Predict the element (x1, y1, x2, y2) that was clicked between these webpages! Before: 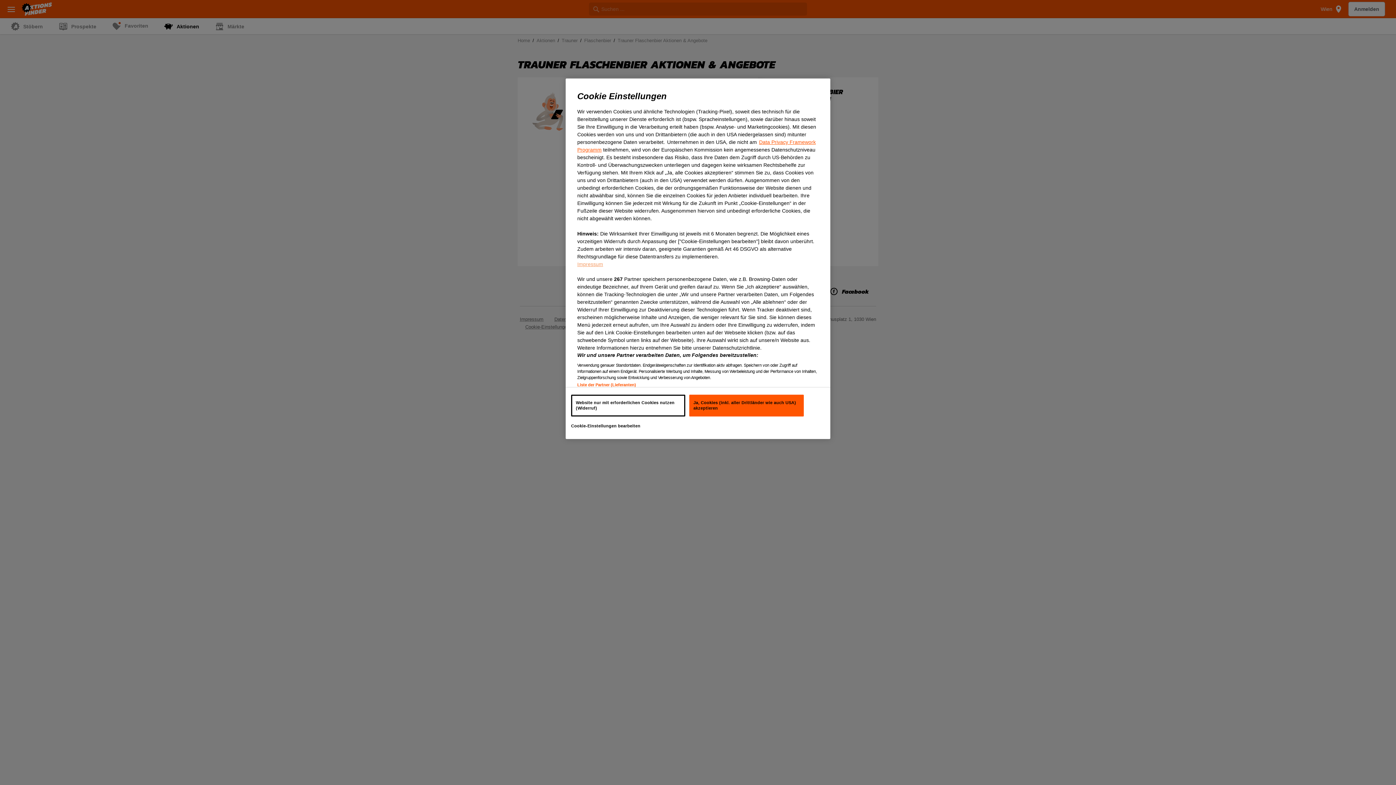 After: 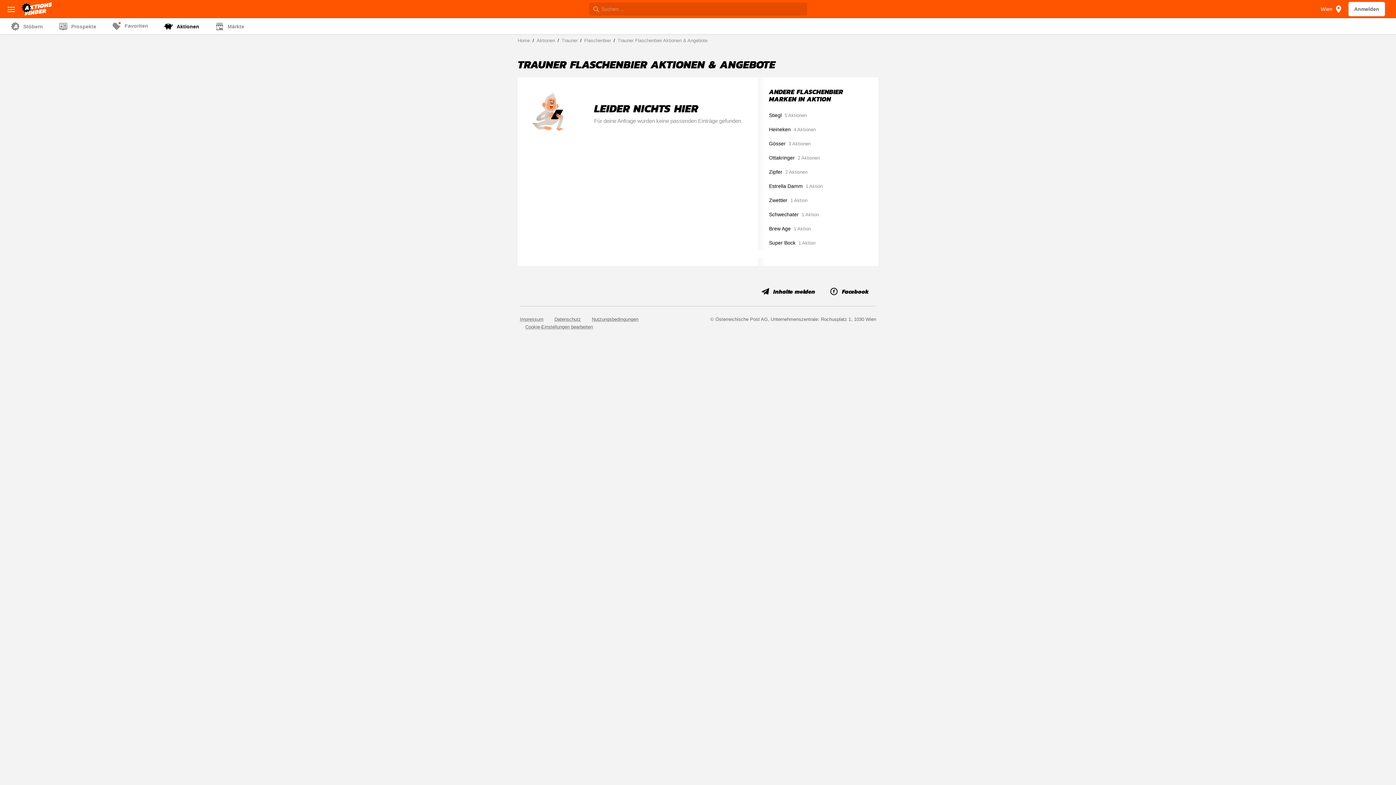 Action: bbox: (571, 394, 685, 416) label: Website nur mit erforderlichen Cookies nutzen (Widerruf)